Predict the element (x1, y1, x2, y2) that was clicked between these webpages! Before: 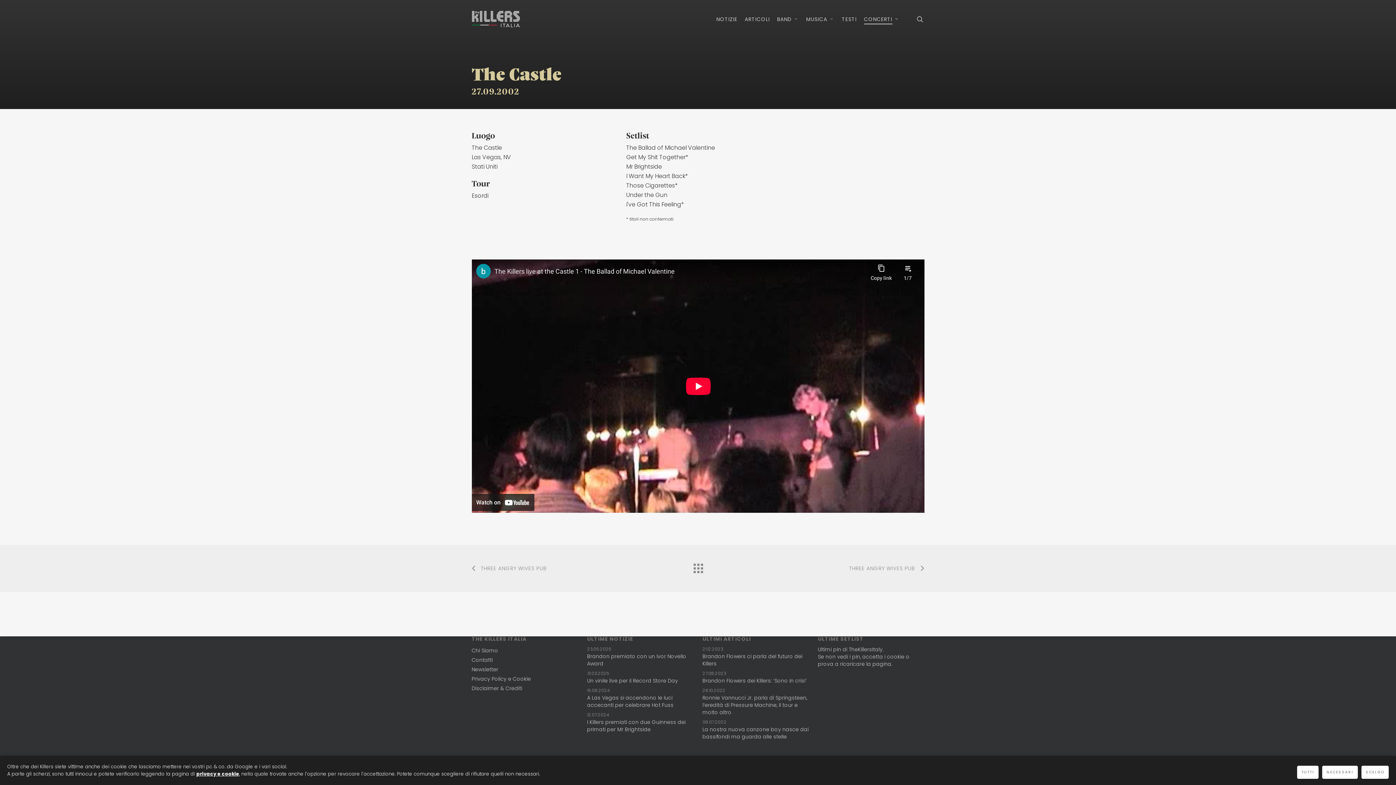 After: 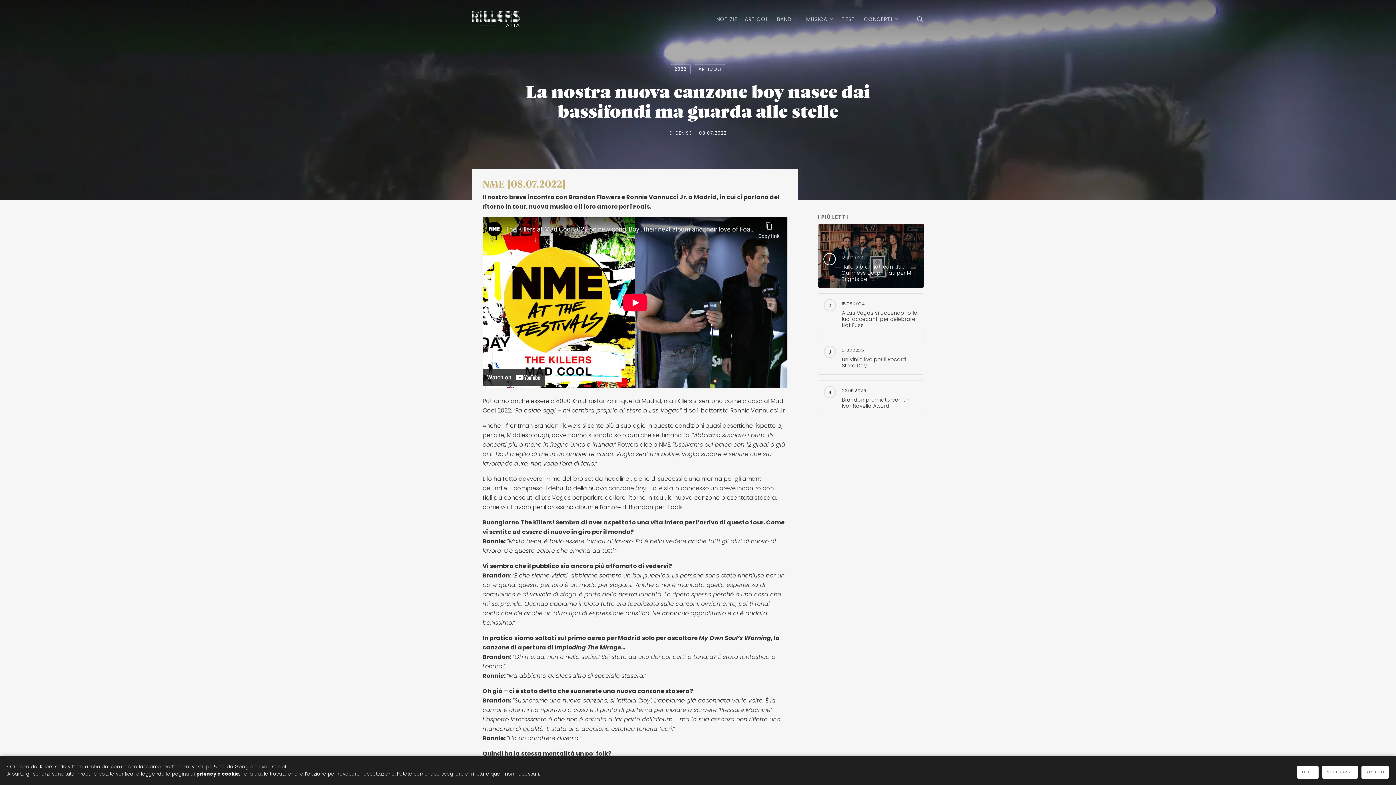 Action: bbox: (702, 719, 809, 740) label: 08.07.2022
La nostra nuova canzone boy nasce dai bassifondi ma guarda alle stelle